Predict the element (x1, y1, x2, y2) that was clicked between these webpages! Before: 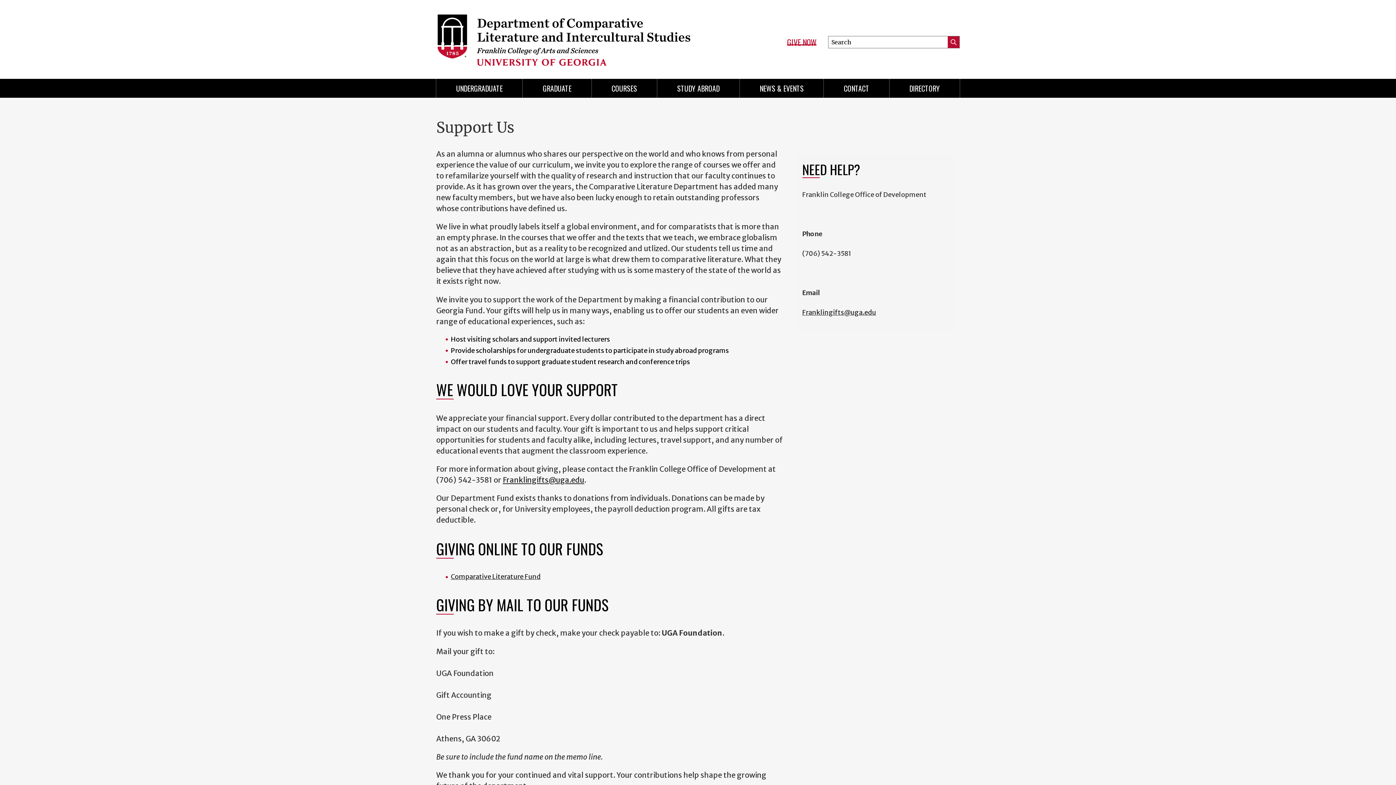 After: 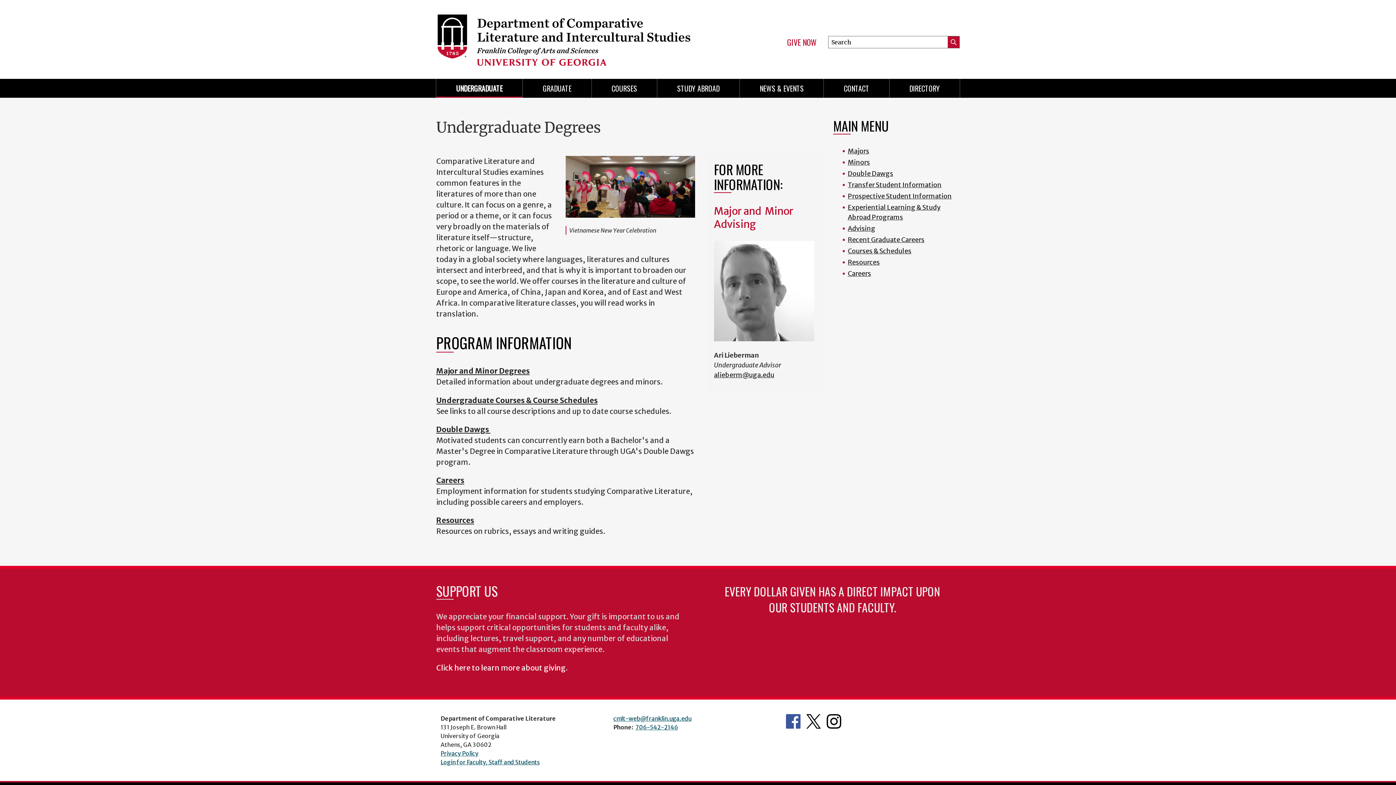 Action: label: UNDERGRADUATE bbox: (436, 78, 522, 97)